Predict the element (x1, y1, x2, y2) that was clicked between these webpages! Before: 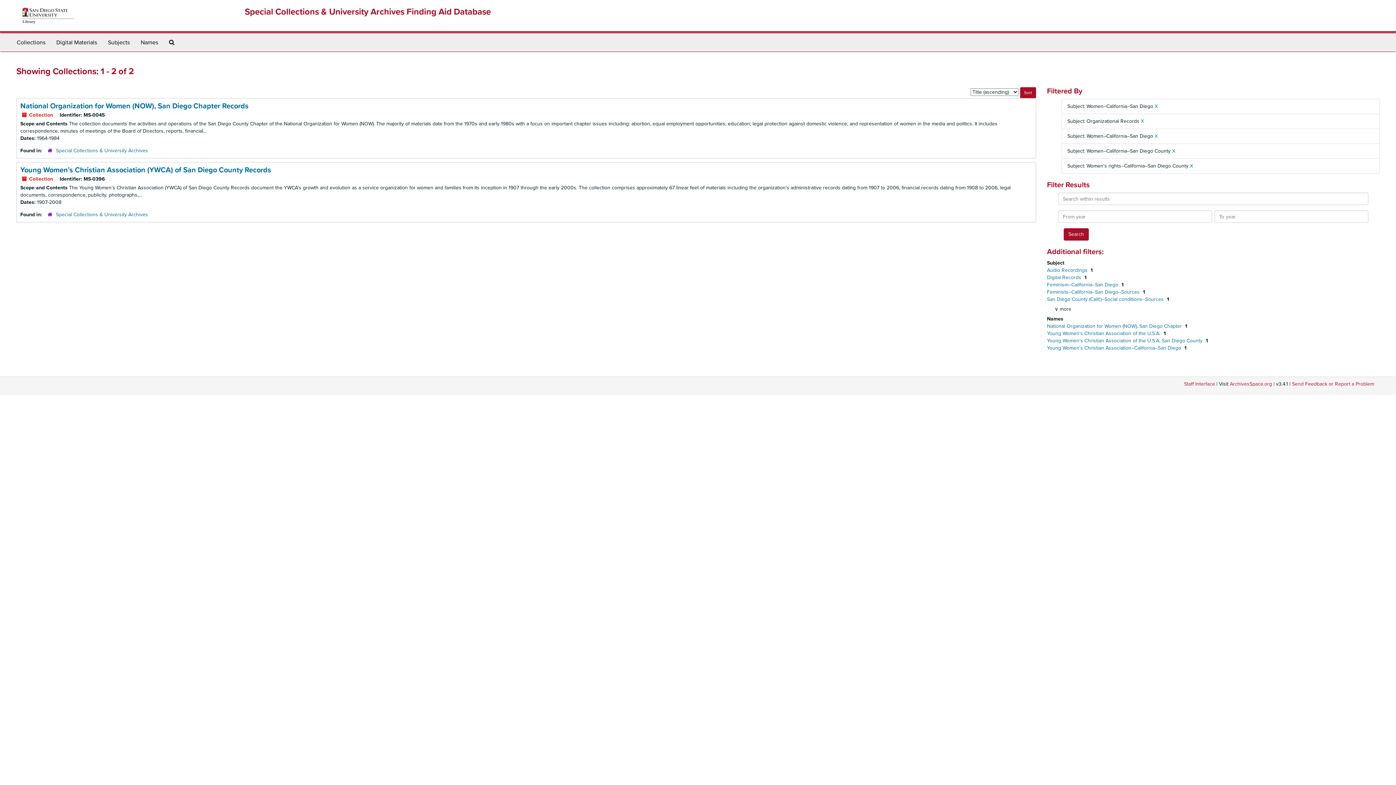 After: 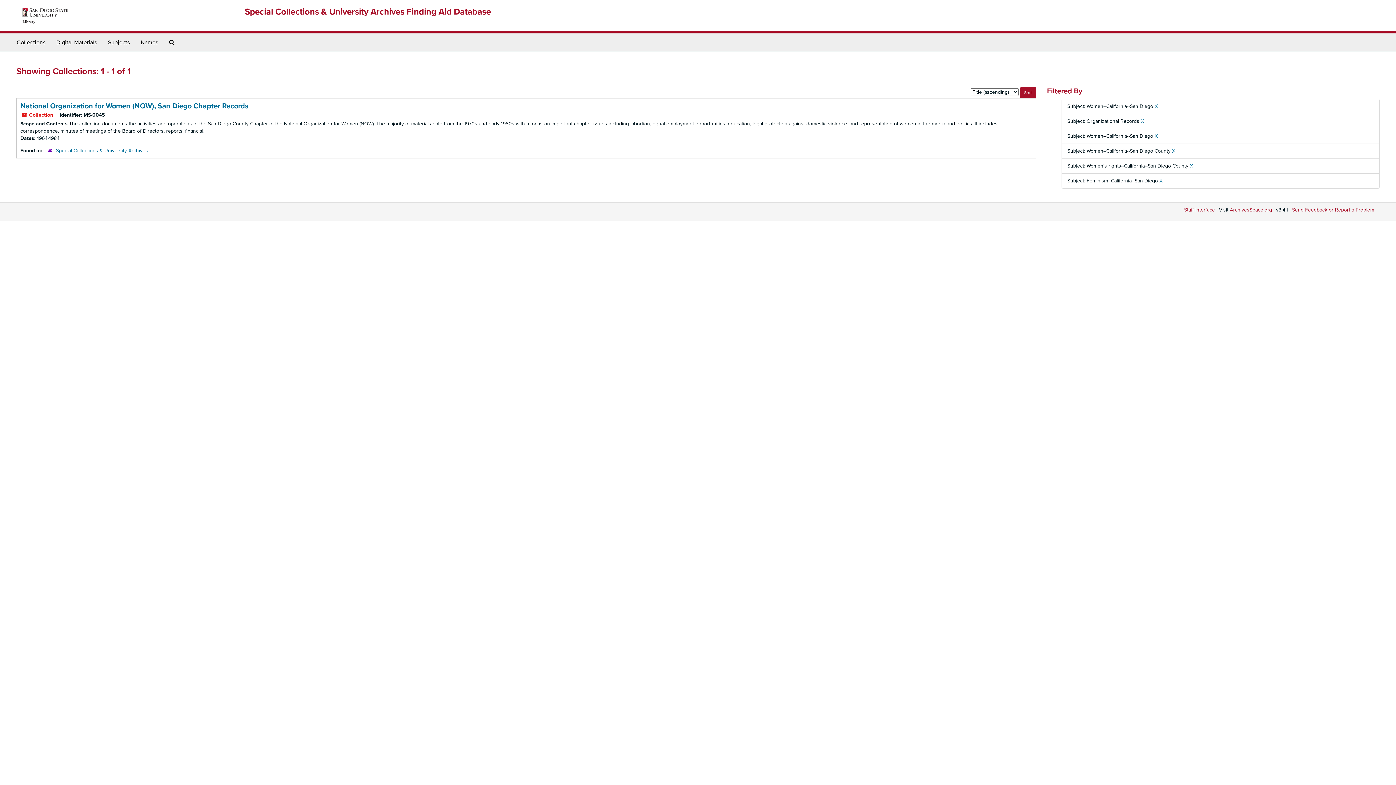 Action: label: Feminism--California--San Diego  bbox: (1047, 281, 1120, 288)